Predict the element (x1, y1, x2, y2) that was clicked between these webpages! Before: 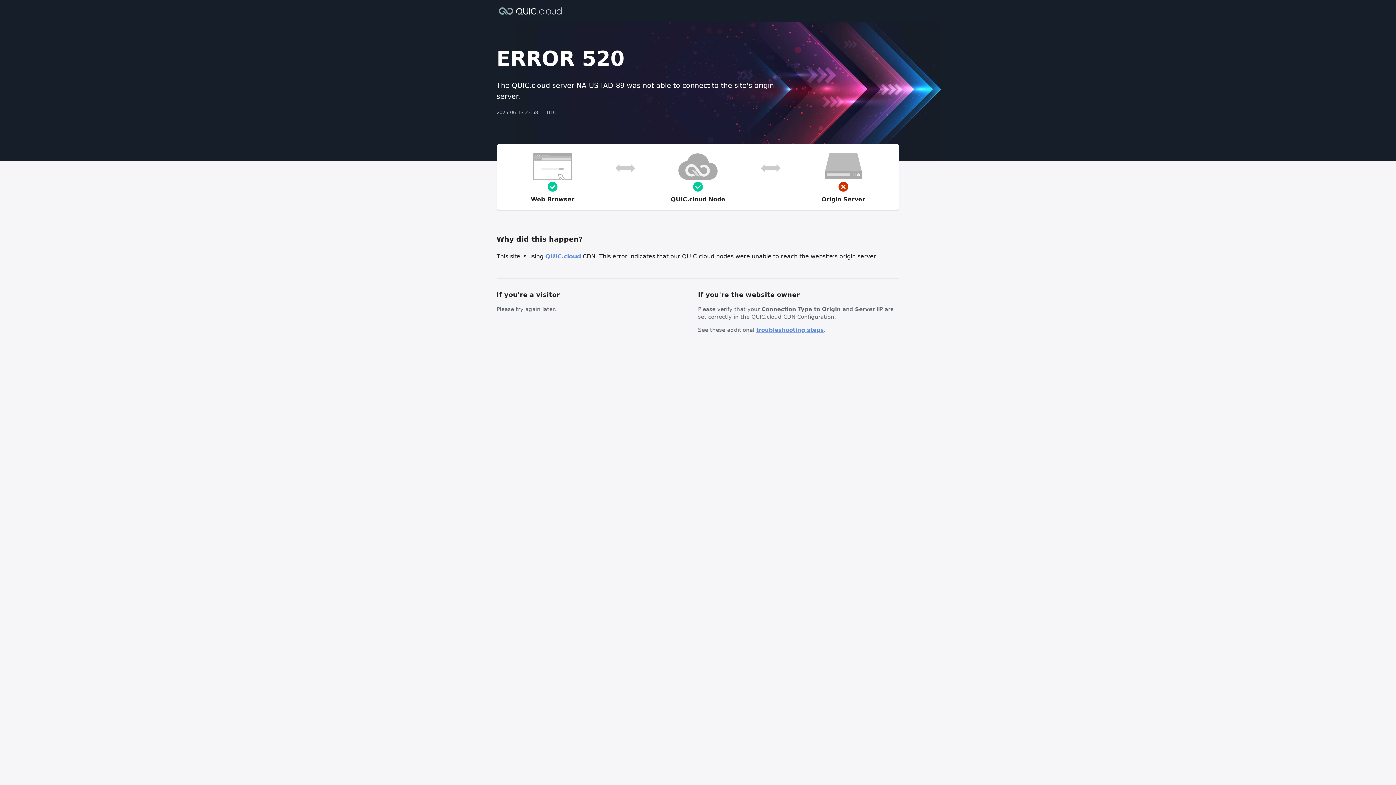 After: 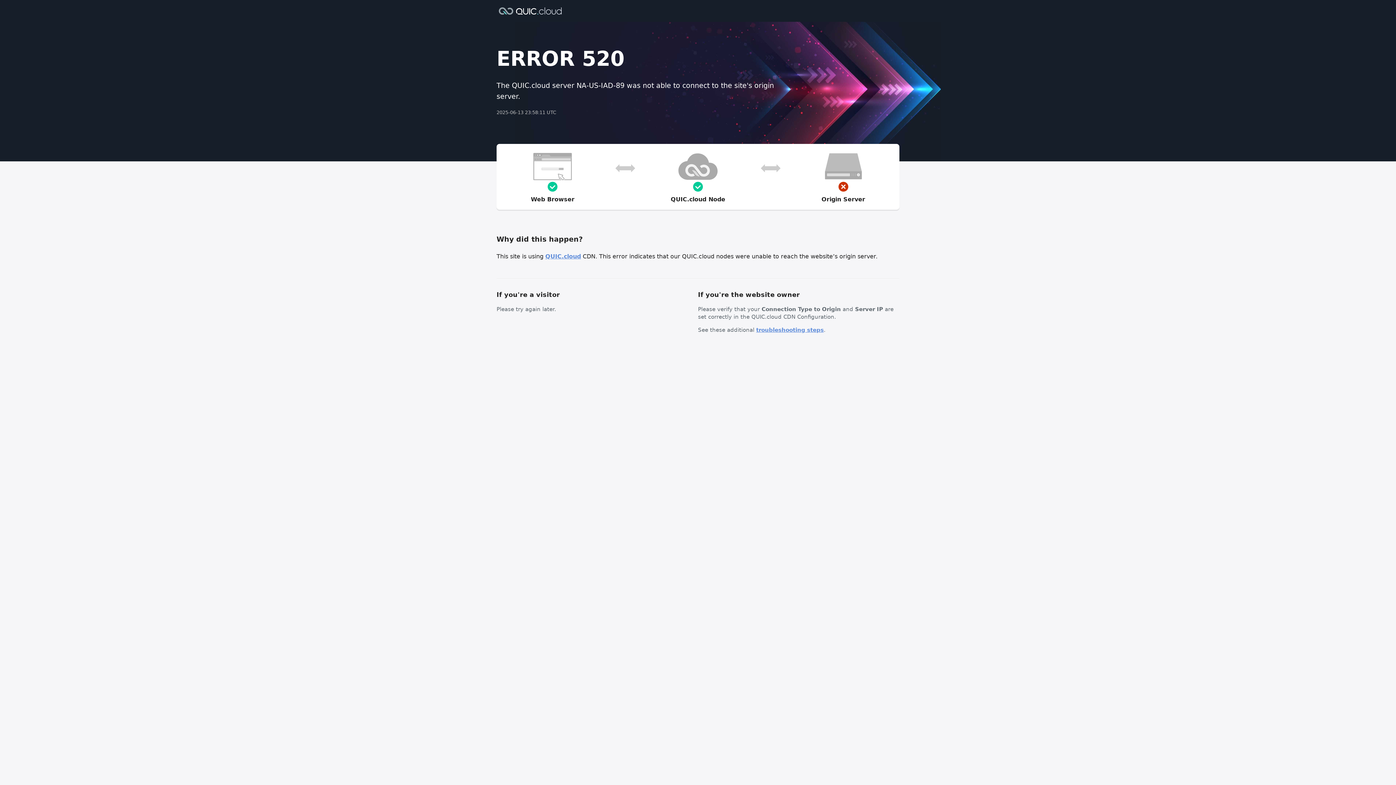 Action: label: troubleshooting steps bbox: (756, 326, 824, 333)